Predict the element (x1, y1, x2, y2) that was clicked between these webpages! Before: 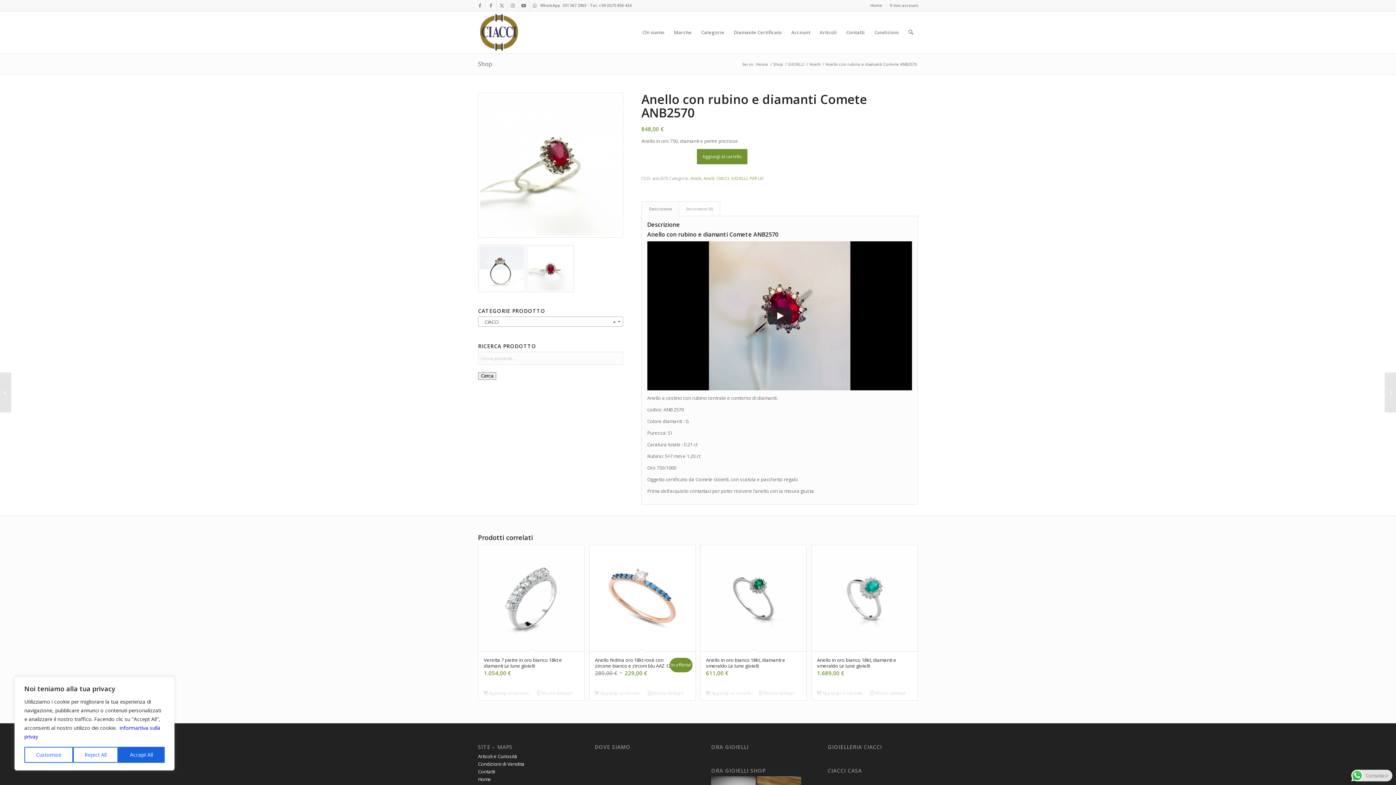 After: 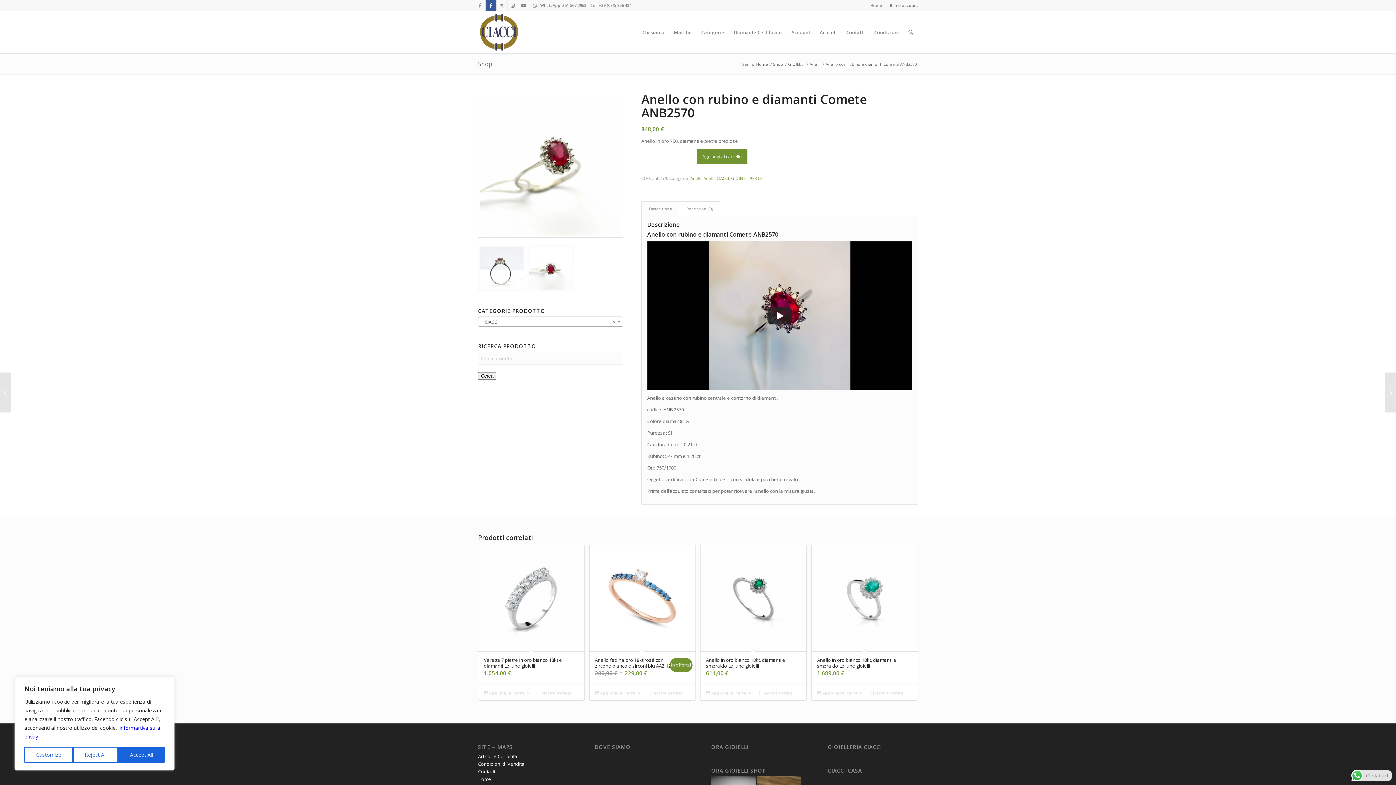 Action: bbox: (485, 0, 496, 10) label: Collegamento a Facebook